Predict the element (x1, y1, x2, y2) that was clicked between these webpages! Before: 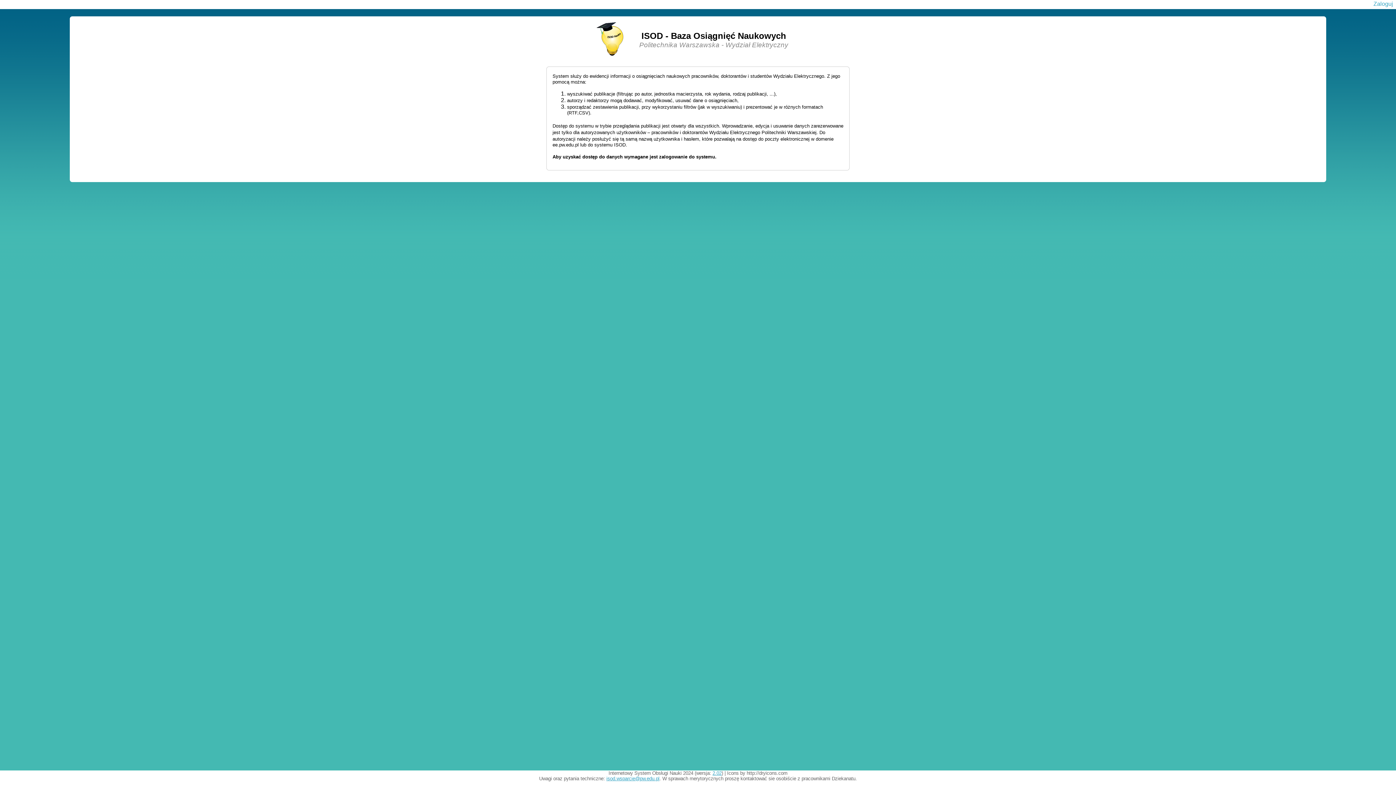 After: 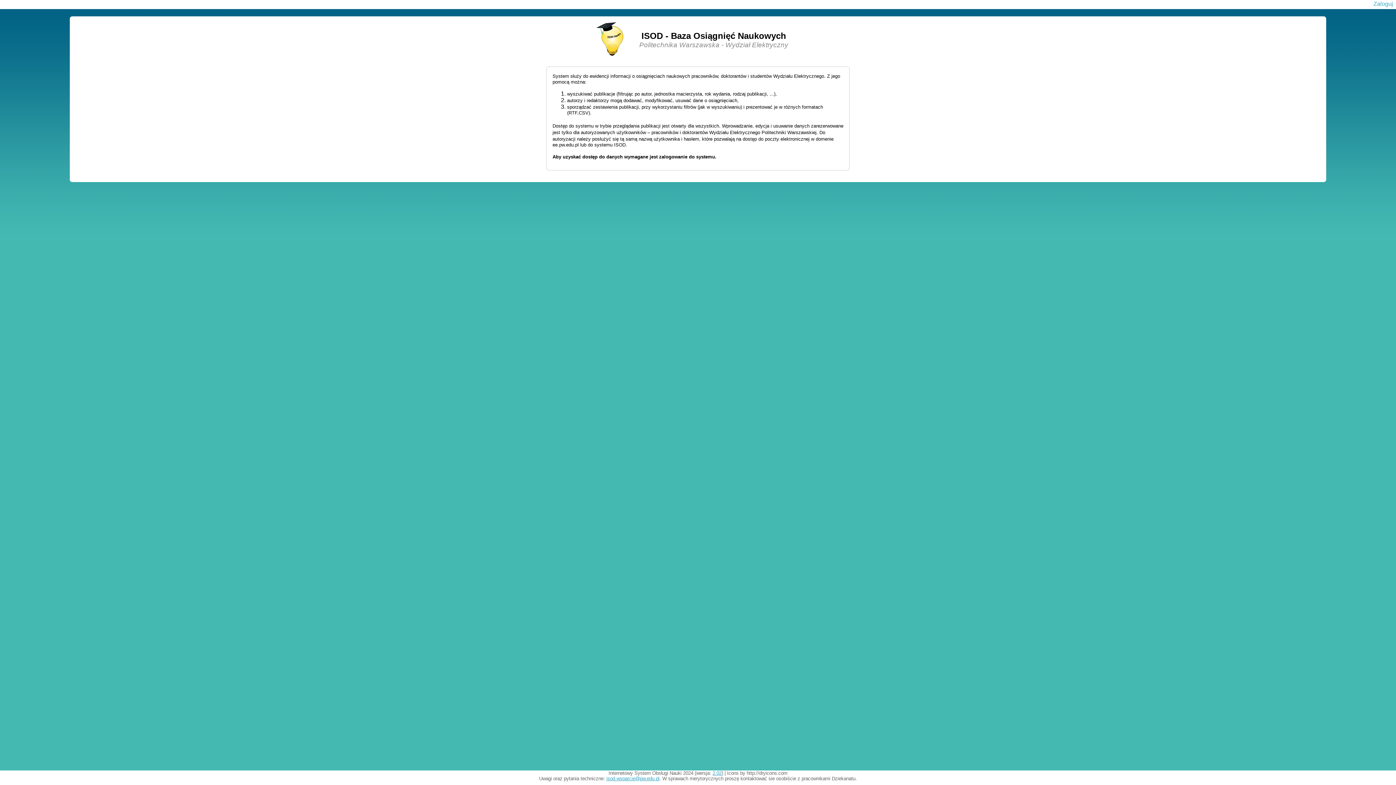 Action: label: isod.wsparcie@pw.edu.pl bbox: (606, 776, 659, 781)